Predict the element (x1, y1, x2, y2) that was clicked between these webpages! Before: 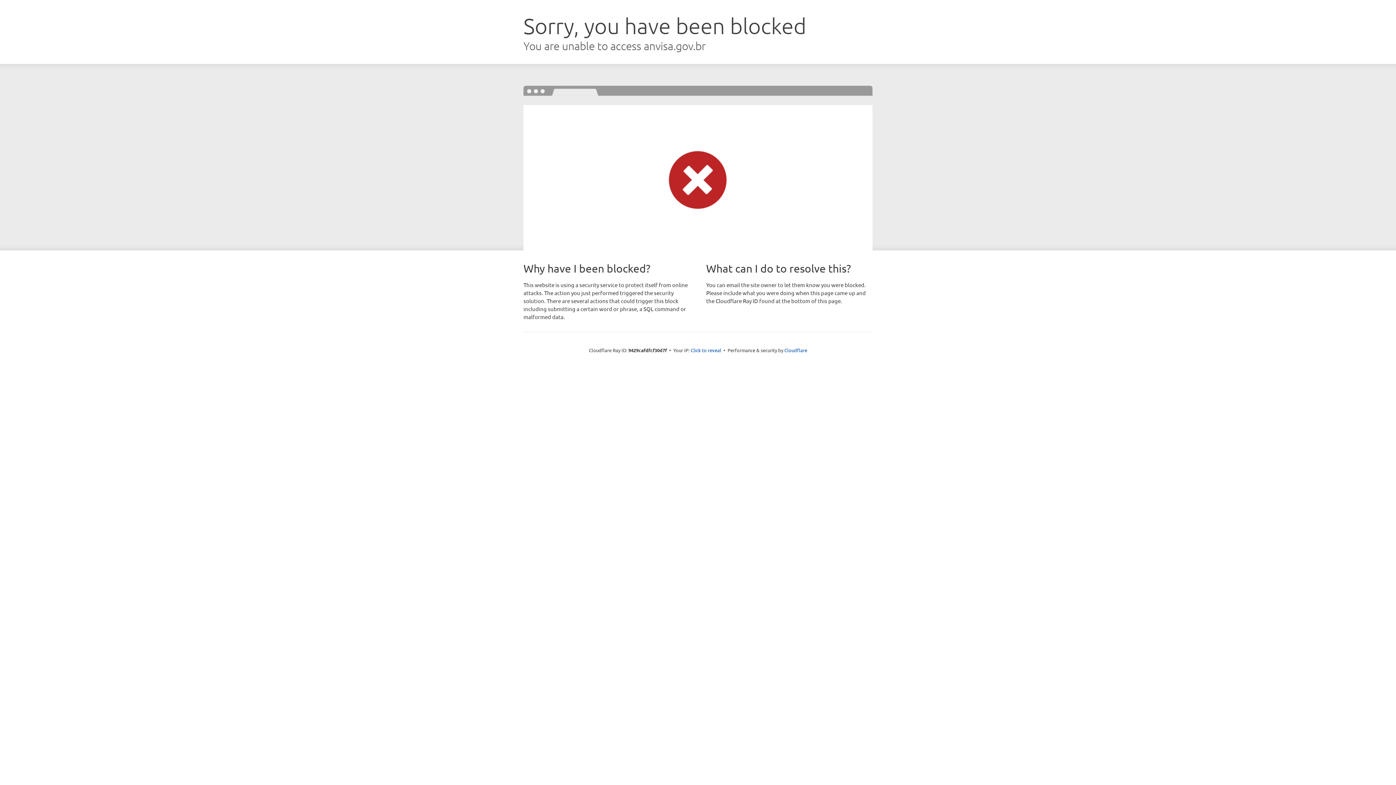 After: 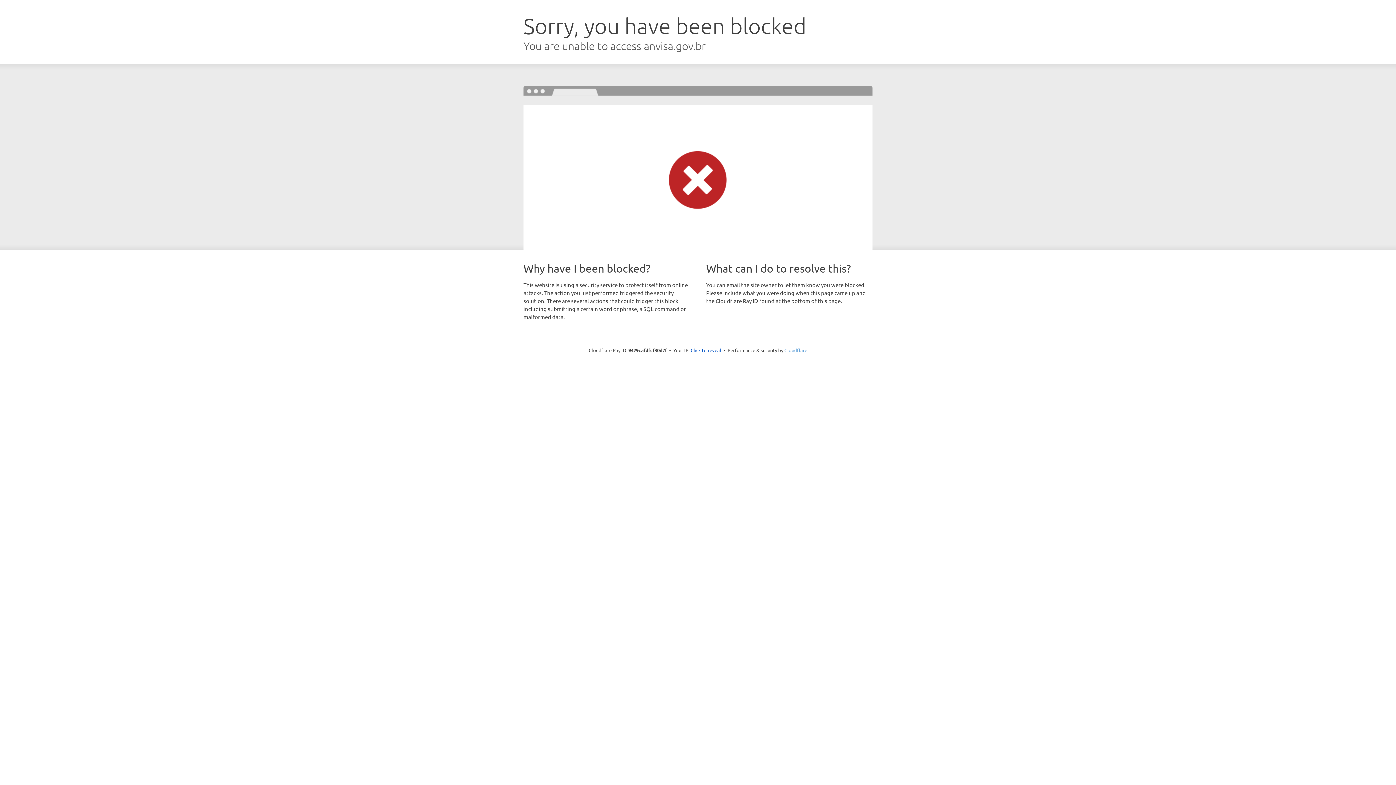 Action: bbox: (784, 347, 807, 353) label: Cloudflare